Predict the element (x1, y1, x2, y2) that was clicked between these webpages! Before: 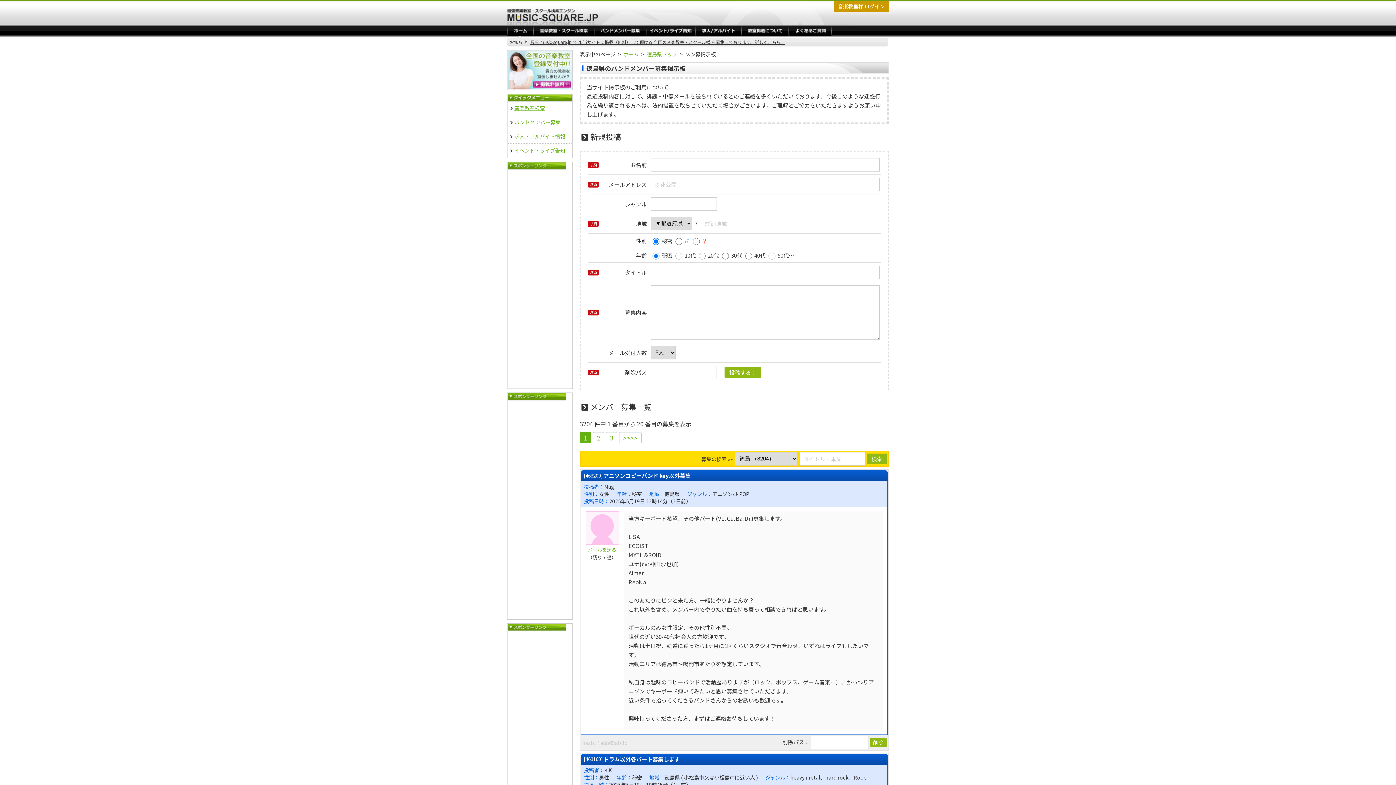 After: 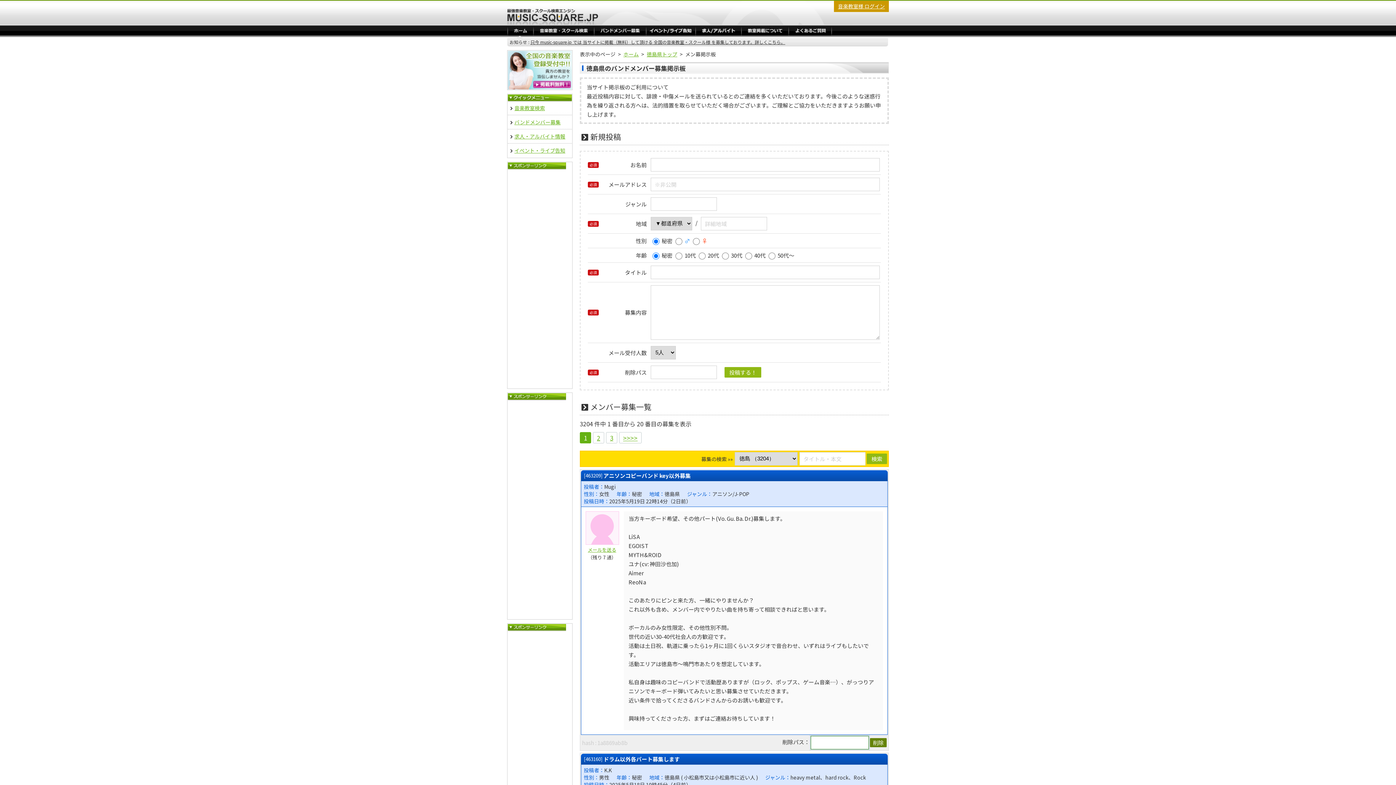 Action: label: 削除 bbox: (870, 738, 886, 747)